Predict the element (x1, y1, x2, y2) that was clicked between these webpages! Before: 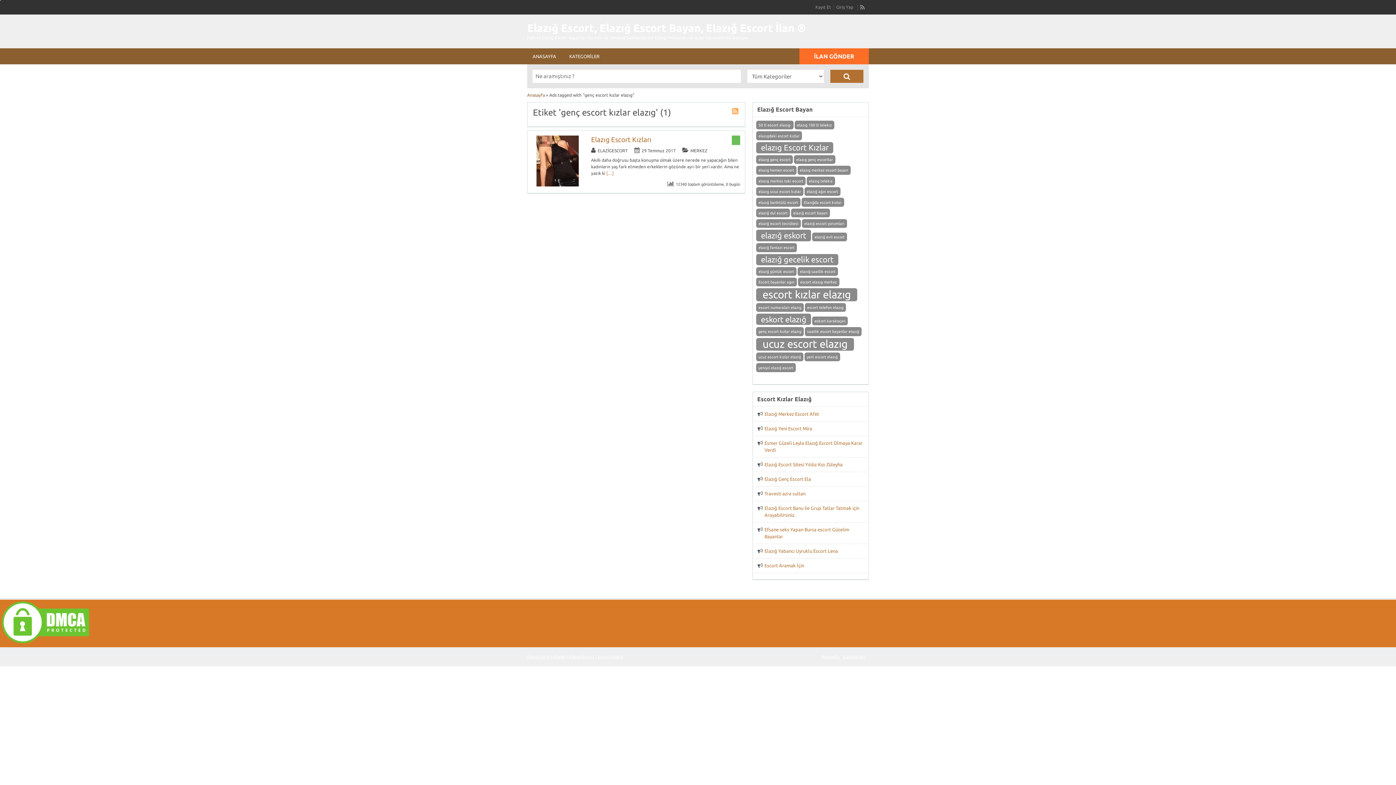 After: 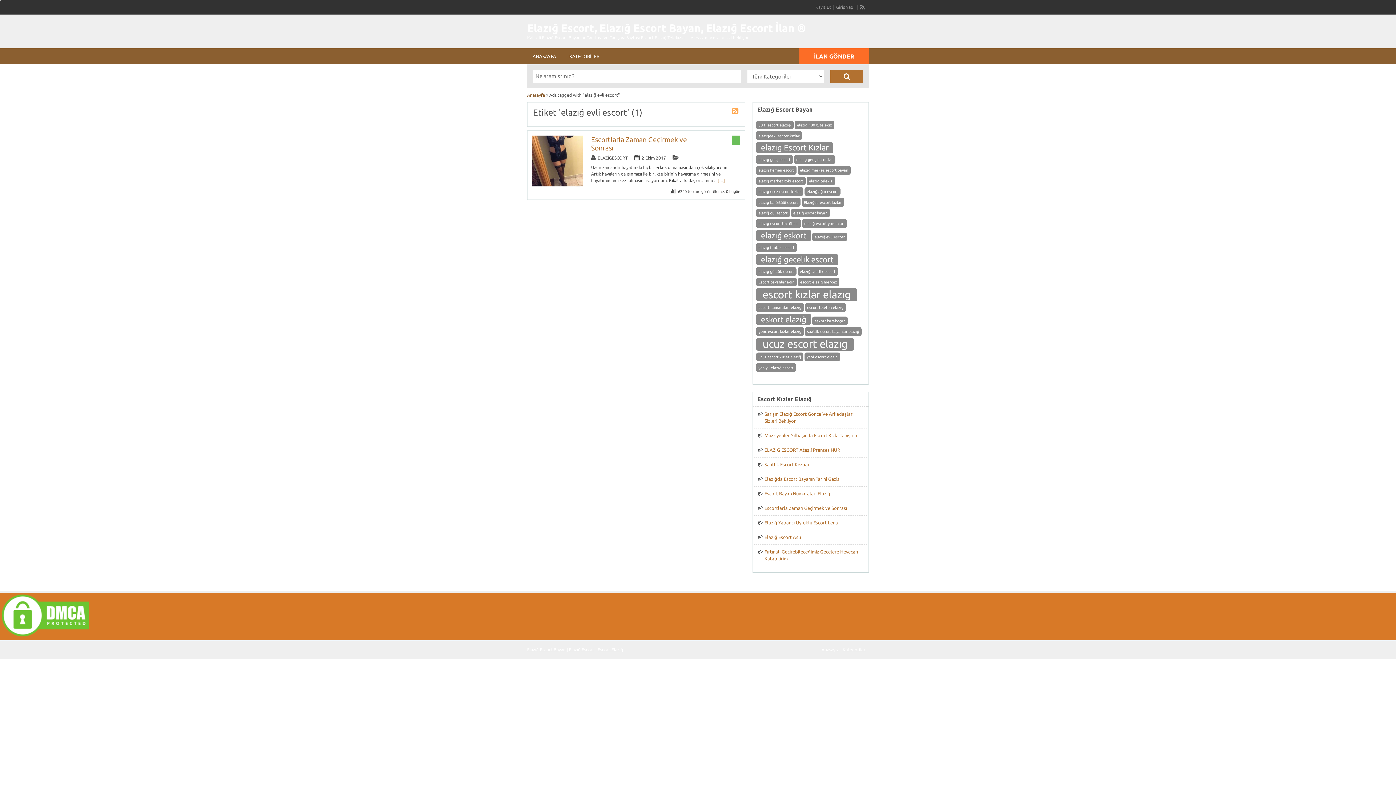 Action: label: elazığ evli escort (1 öge) bbox: (812, 232, 847, 241)